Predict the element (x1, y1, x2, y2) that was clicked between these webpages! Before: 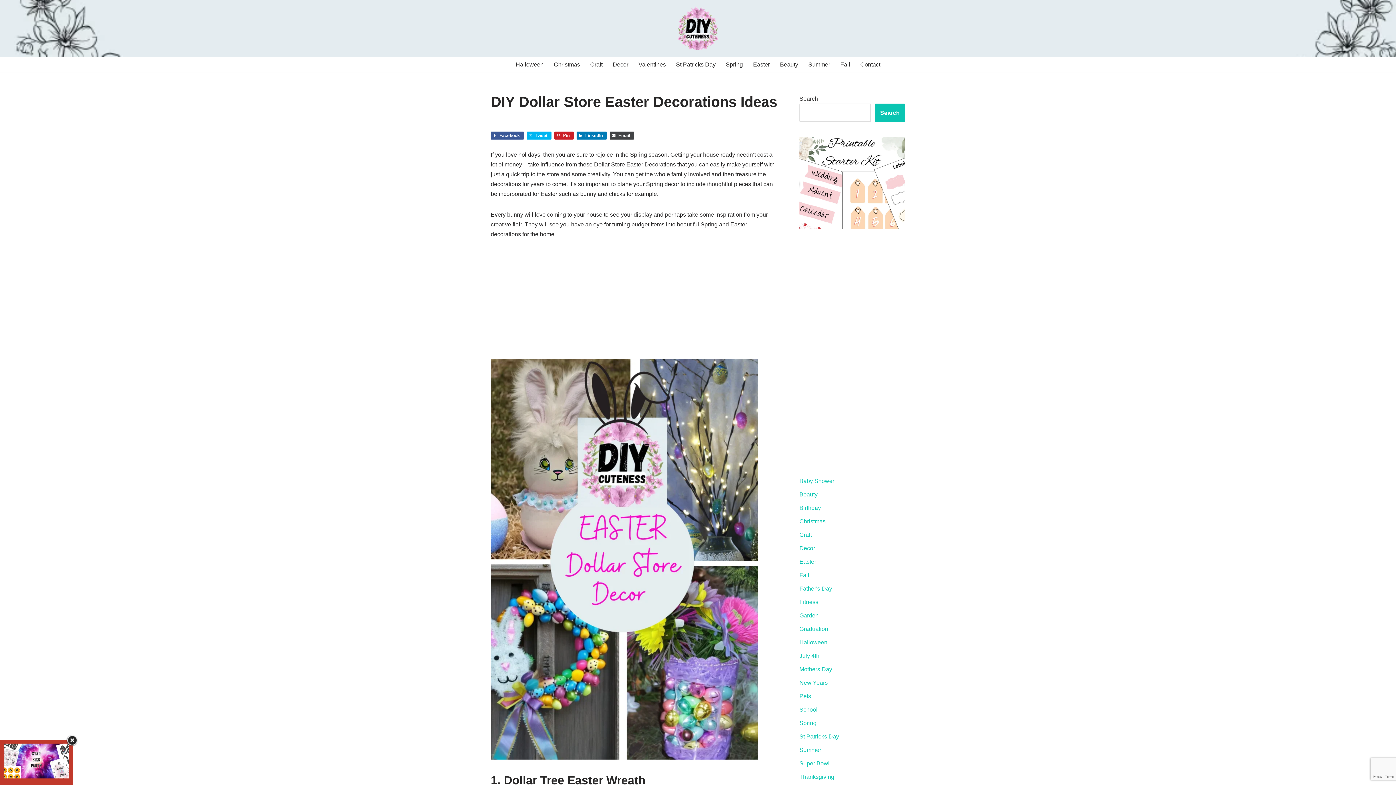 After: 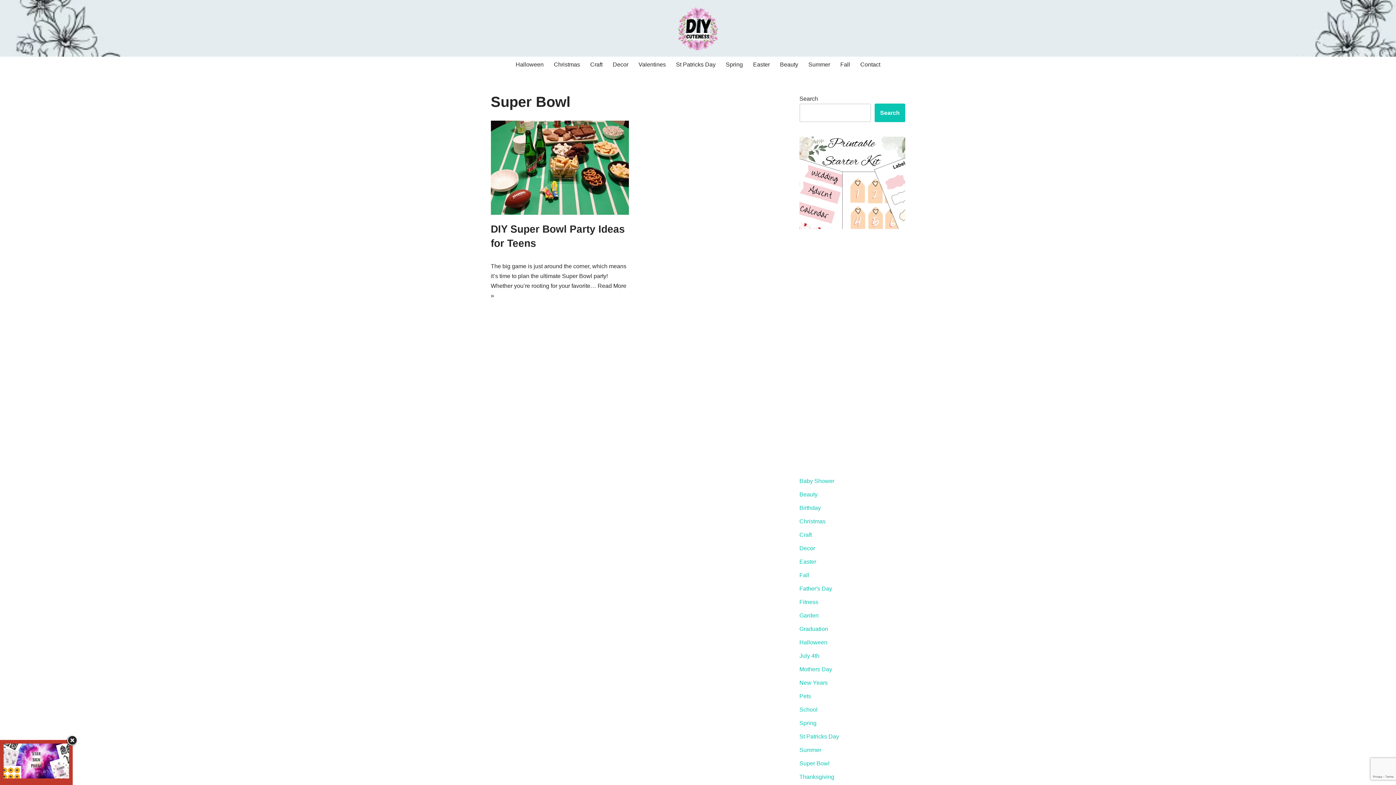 Action: label: Super Bowl bbox: (799, 760, 829, 766)